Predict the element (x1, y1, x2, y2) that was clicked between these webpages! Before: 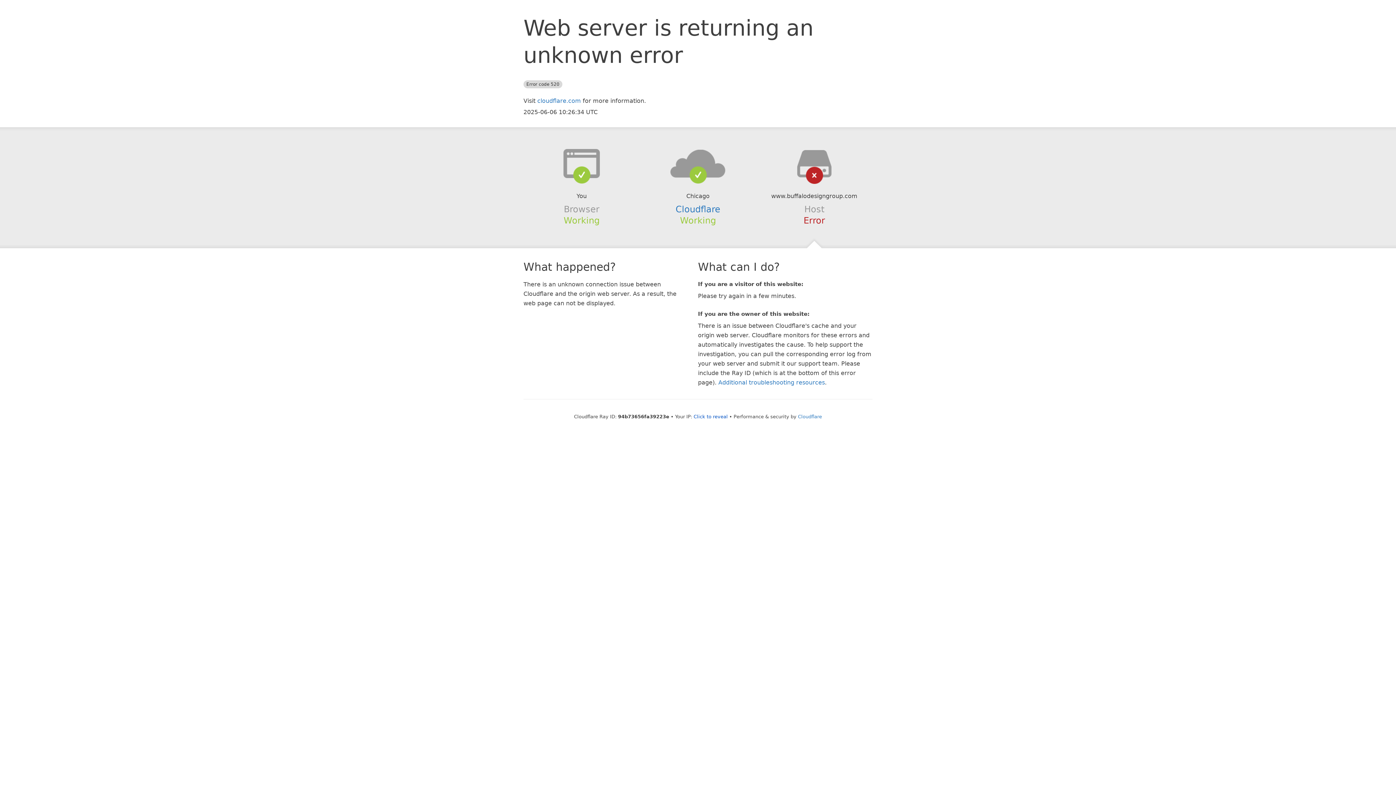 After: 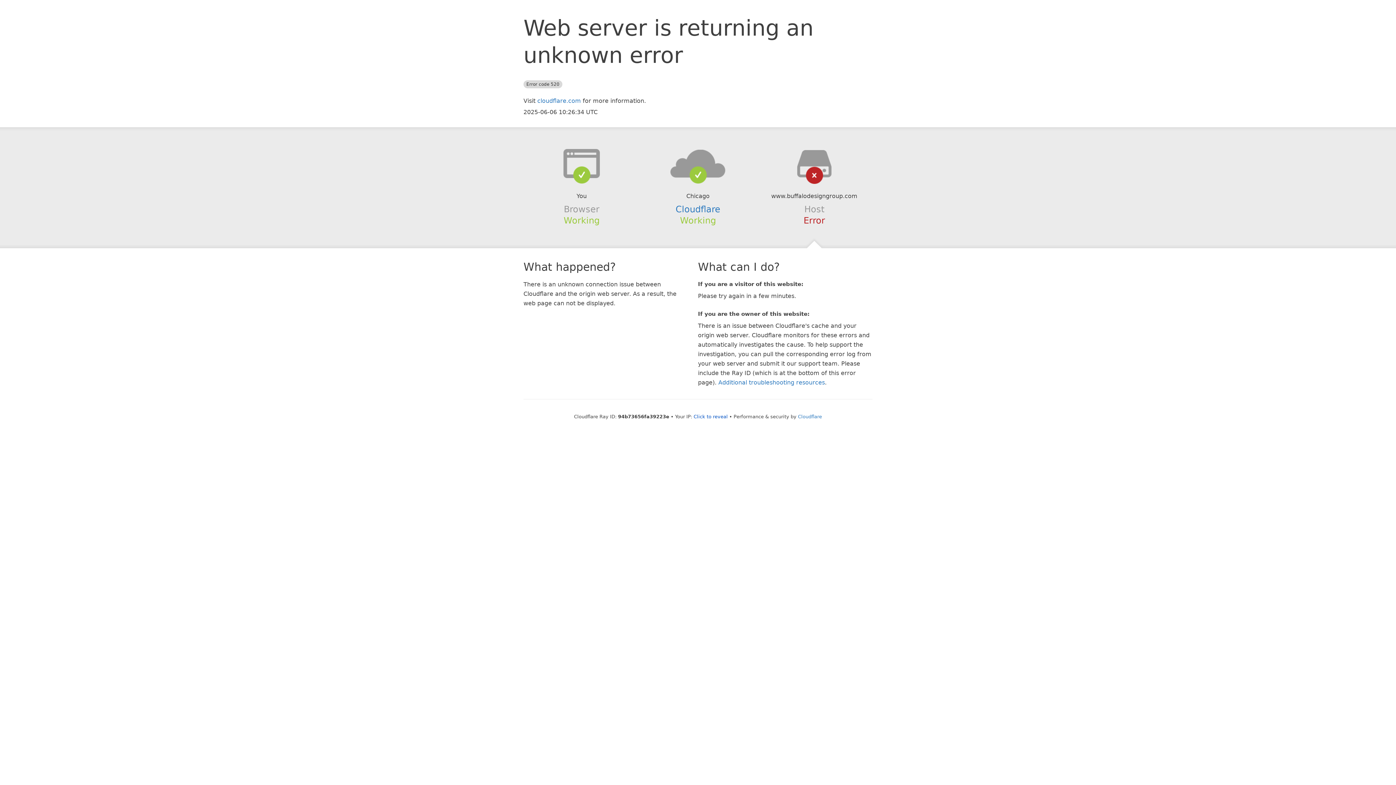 Action: bbox: (639, 148, 756, 178)